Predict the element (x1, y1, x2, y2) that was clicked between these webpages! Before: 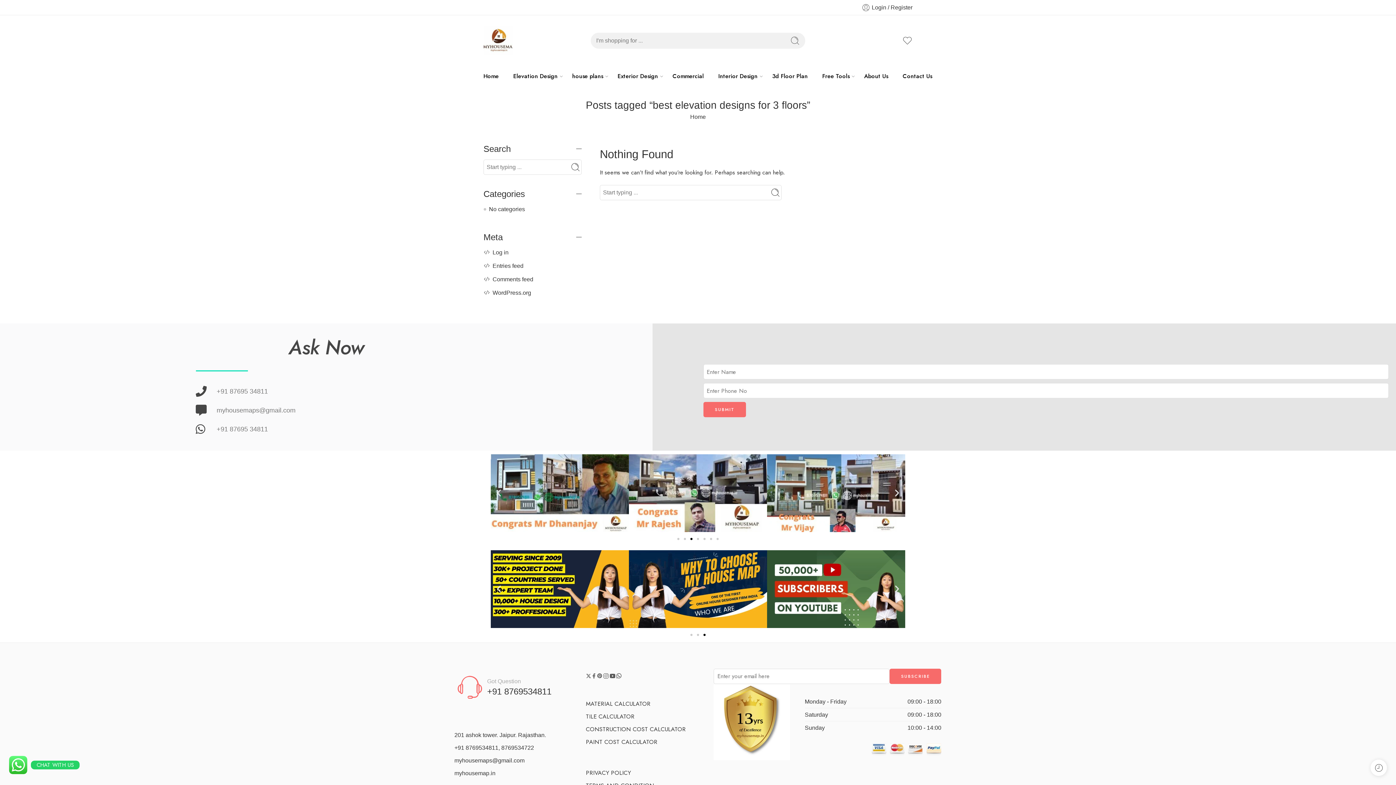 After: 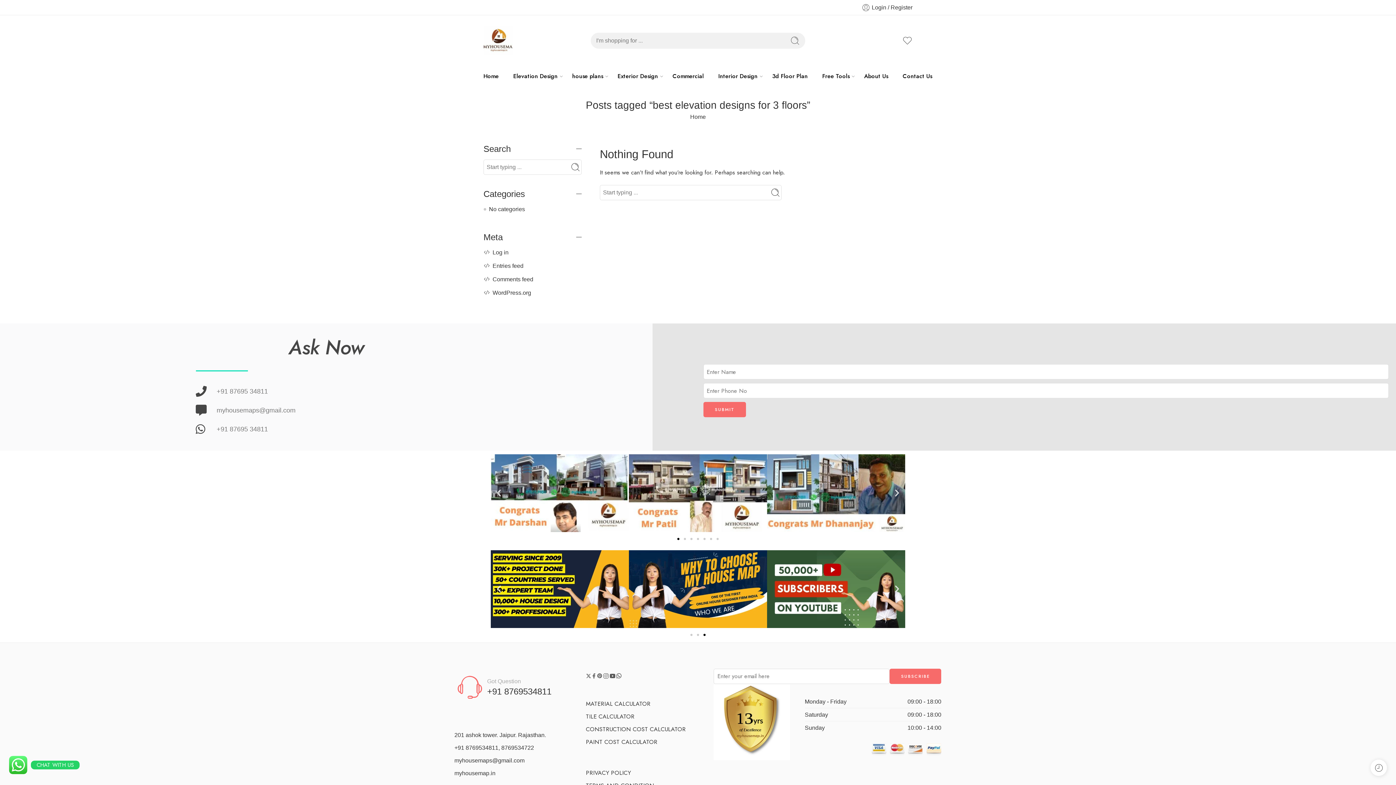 Action: bbox: (677, 538, 679, 540) label: Go to slide 1